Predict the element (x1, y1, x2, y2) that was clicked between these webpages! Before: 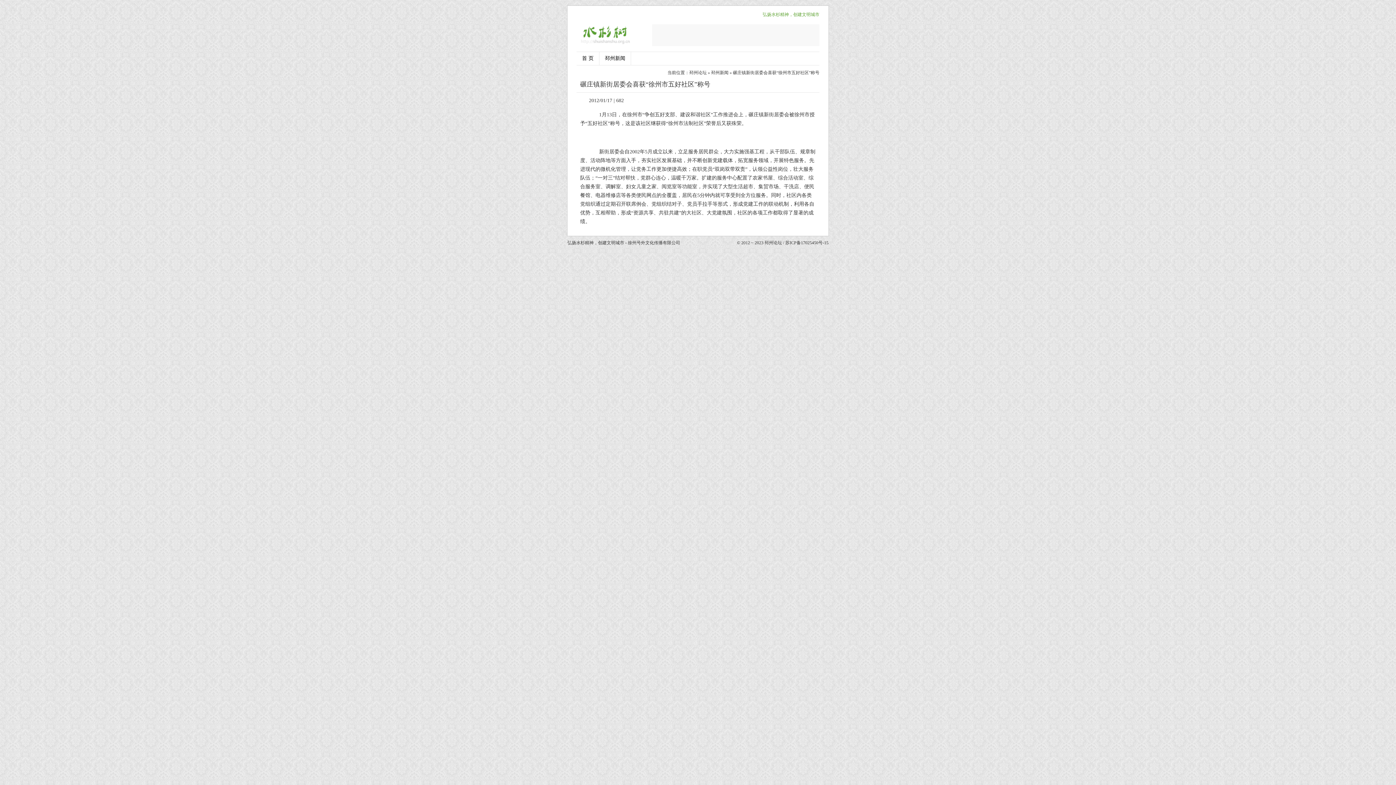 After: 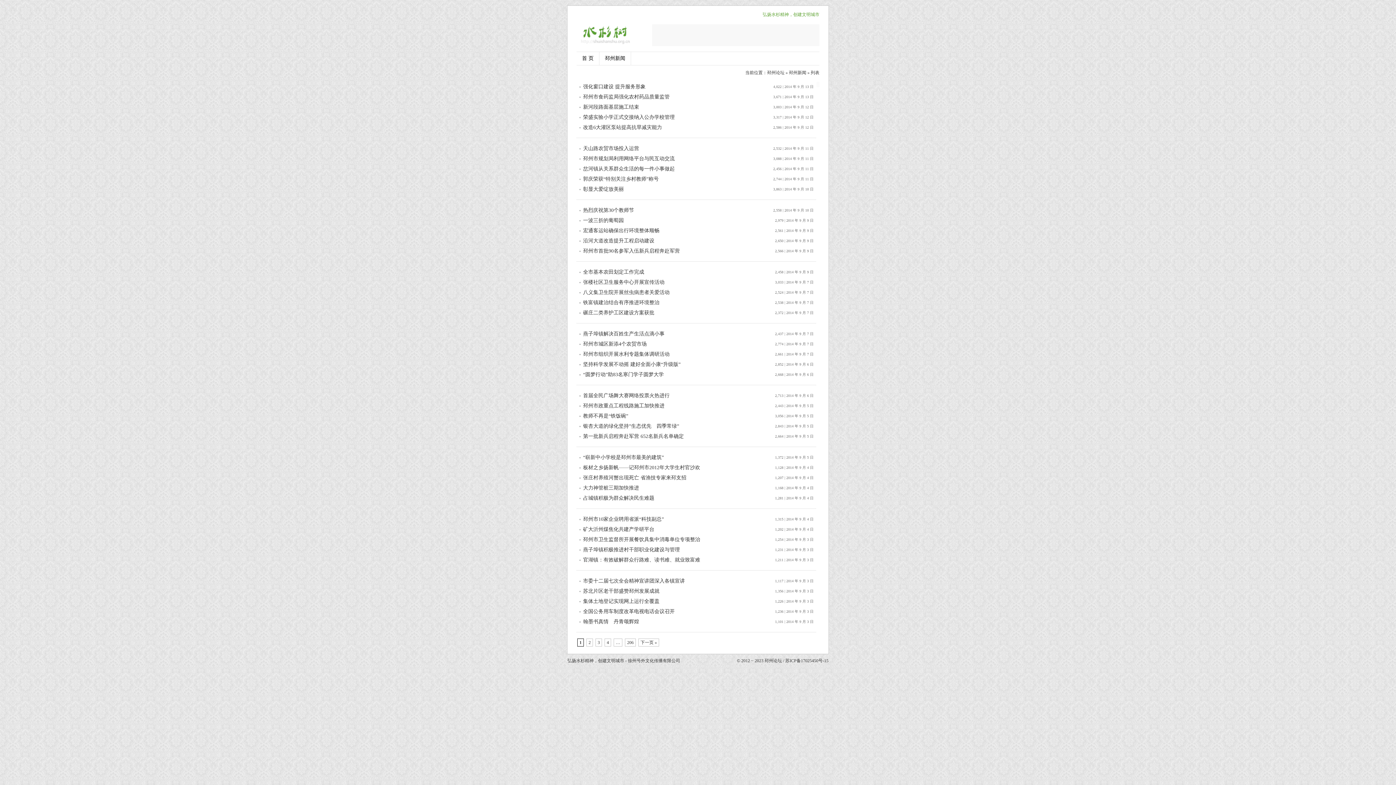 Action: bbox: (711, 70, 728, 75) label: 邳州新闻